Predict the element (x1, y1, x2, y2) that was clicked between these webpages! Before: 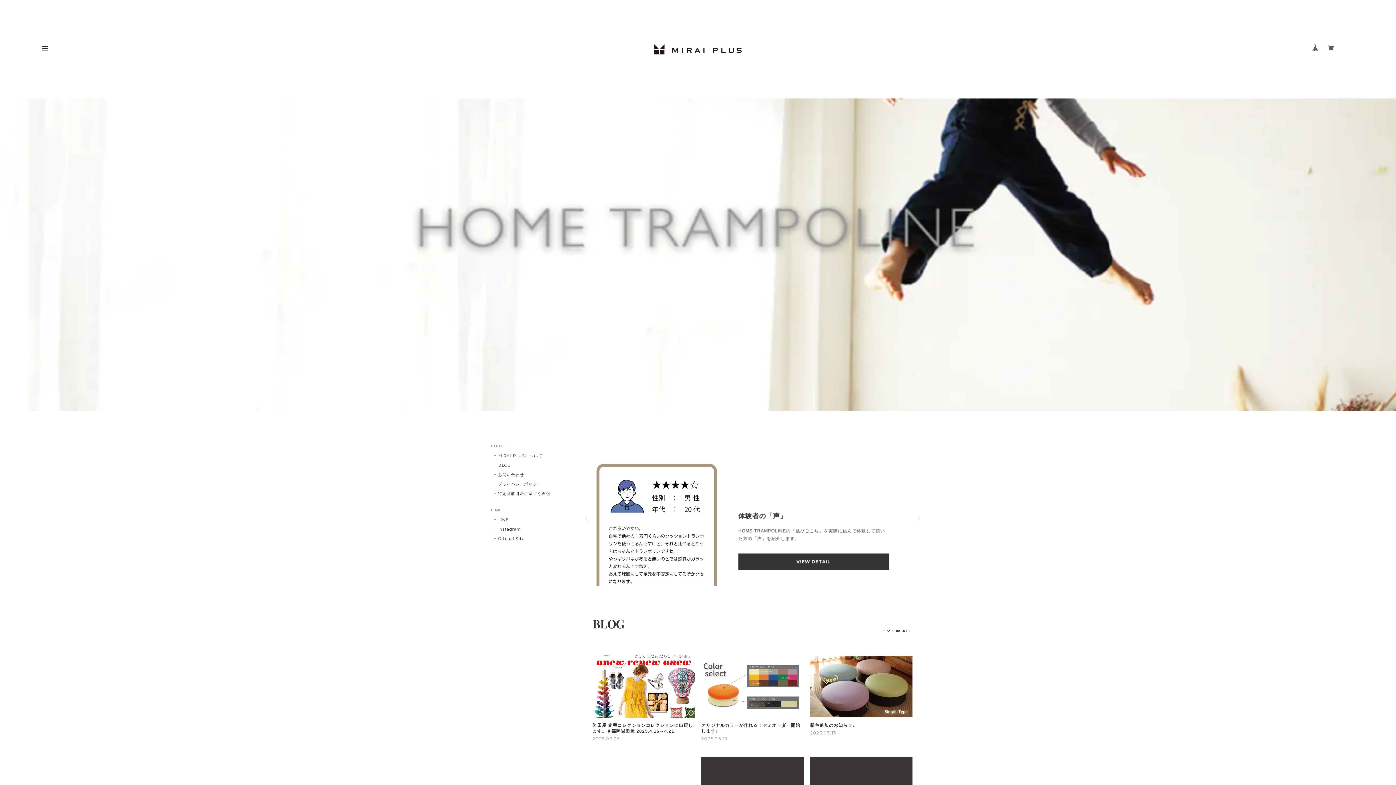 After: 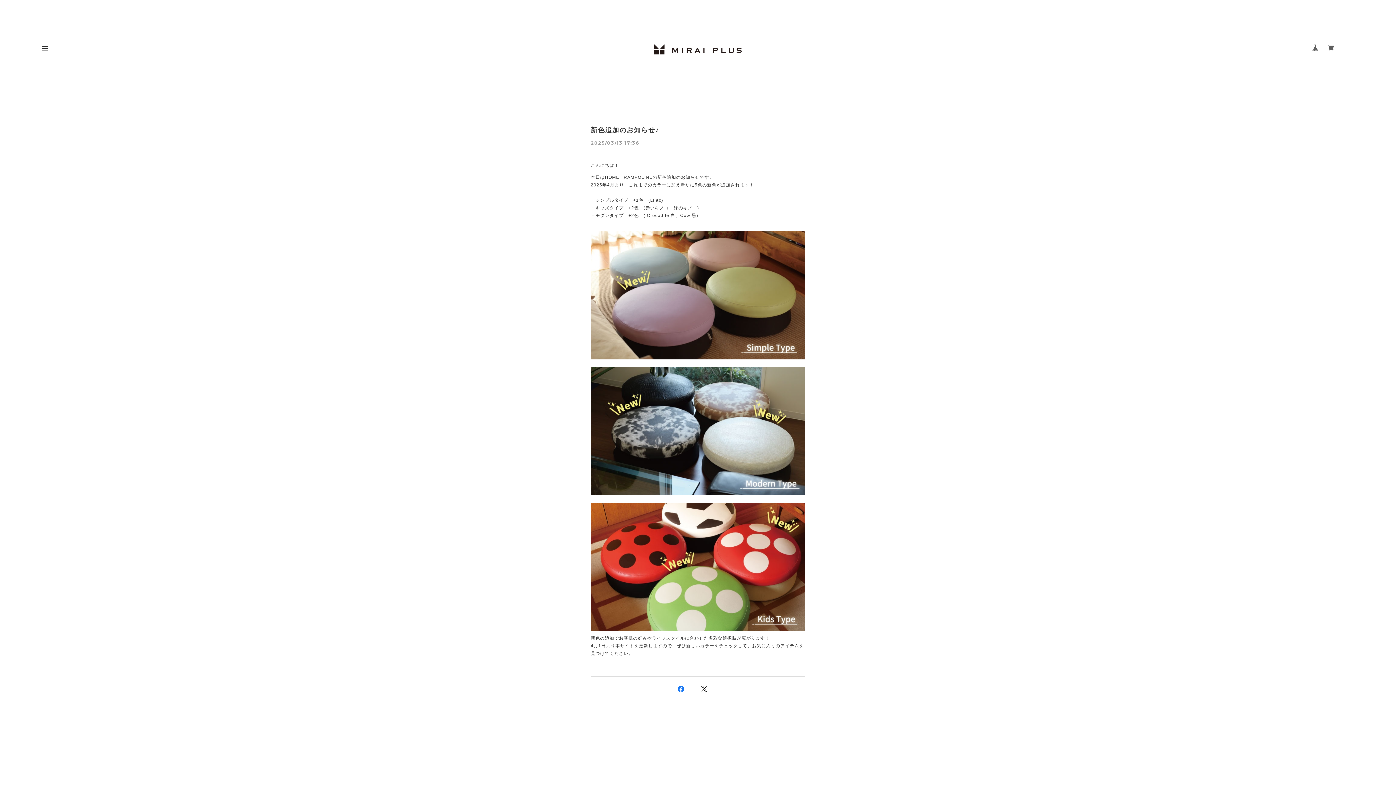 Action: bbox: (810, 768, 912, 774) label: 新色追加のお知らせ♪